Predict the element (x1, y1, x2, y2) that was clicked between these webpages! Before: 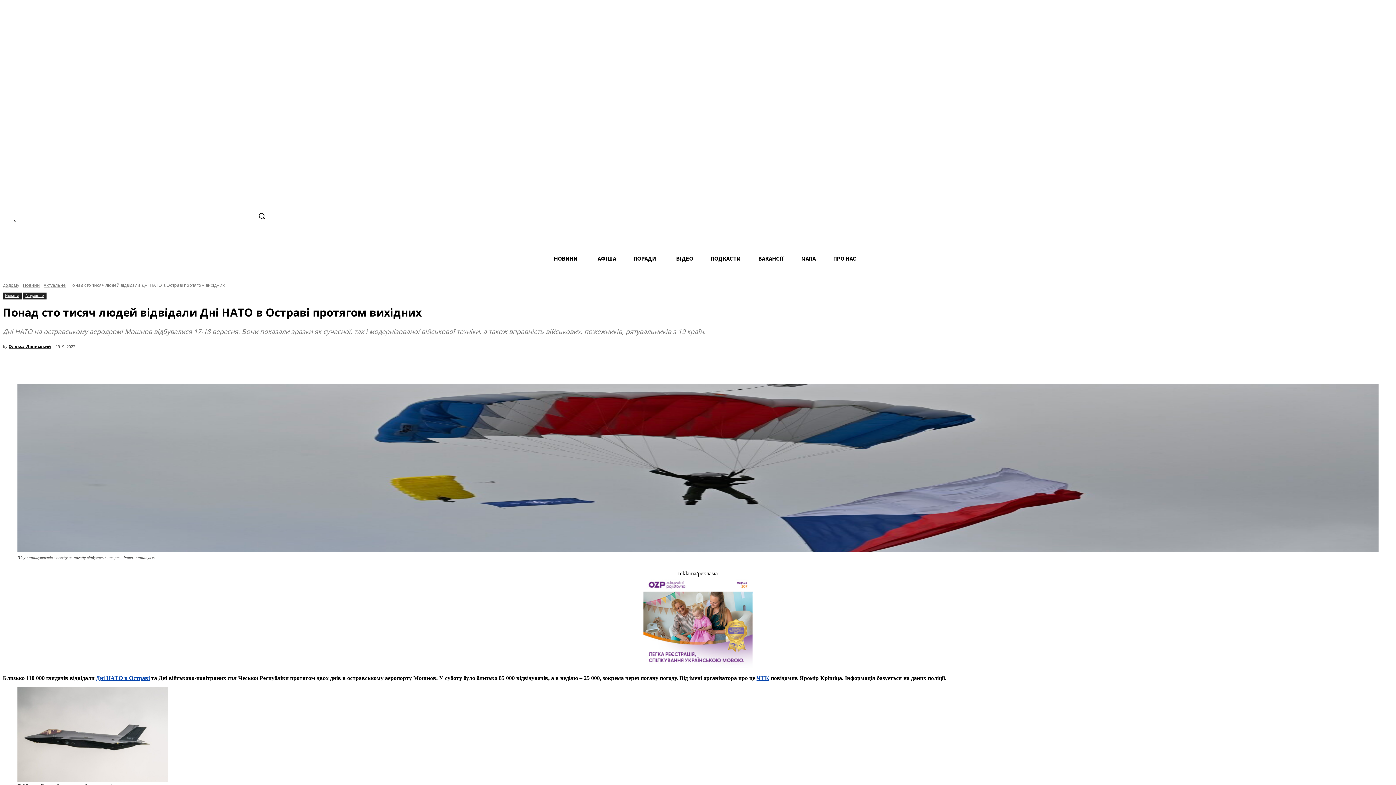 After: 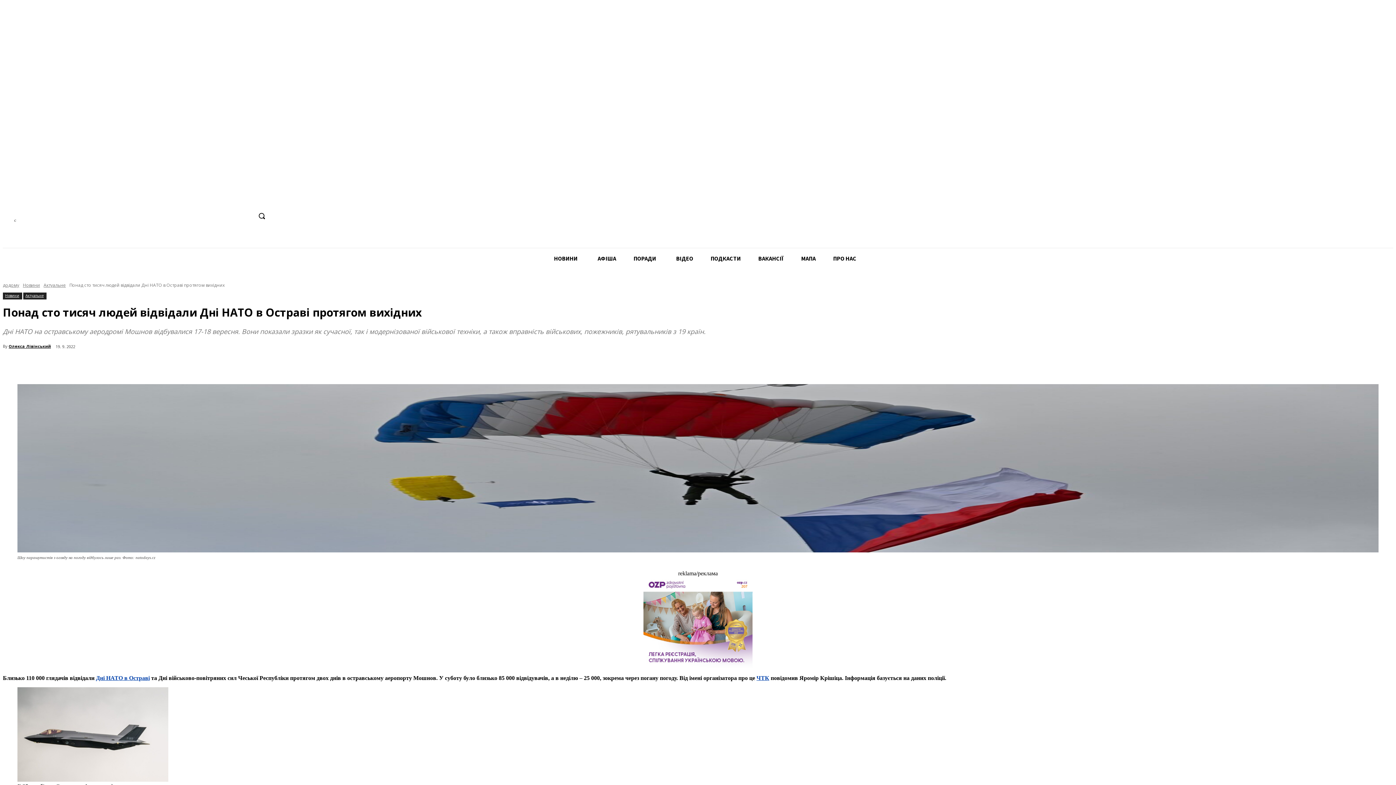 Action: label: ЧТК bbox: (756, 675, 769, 681)